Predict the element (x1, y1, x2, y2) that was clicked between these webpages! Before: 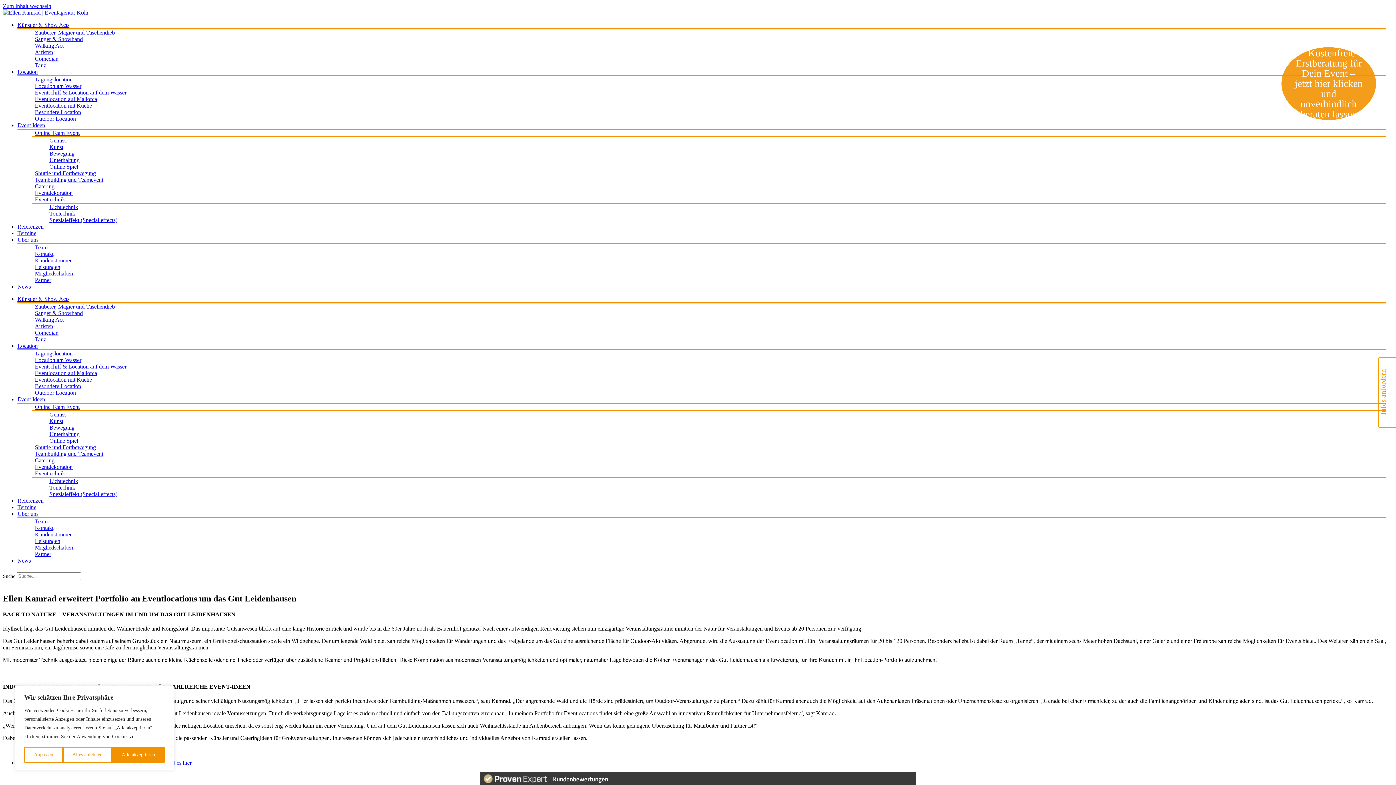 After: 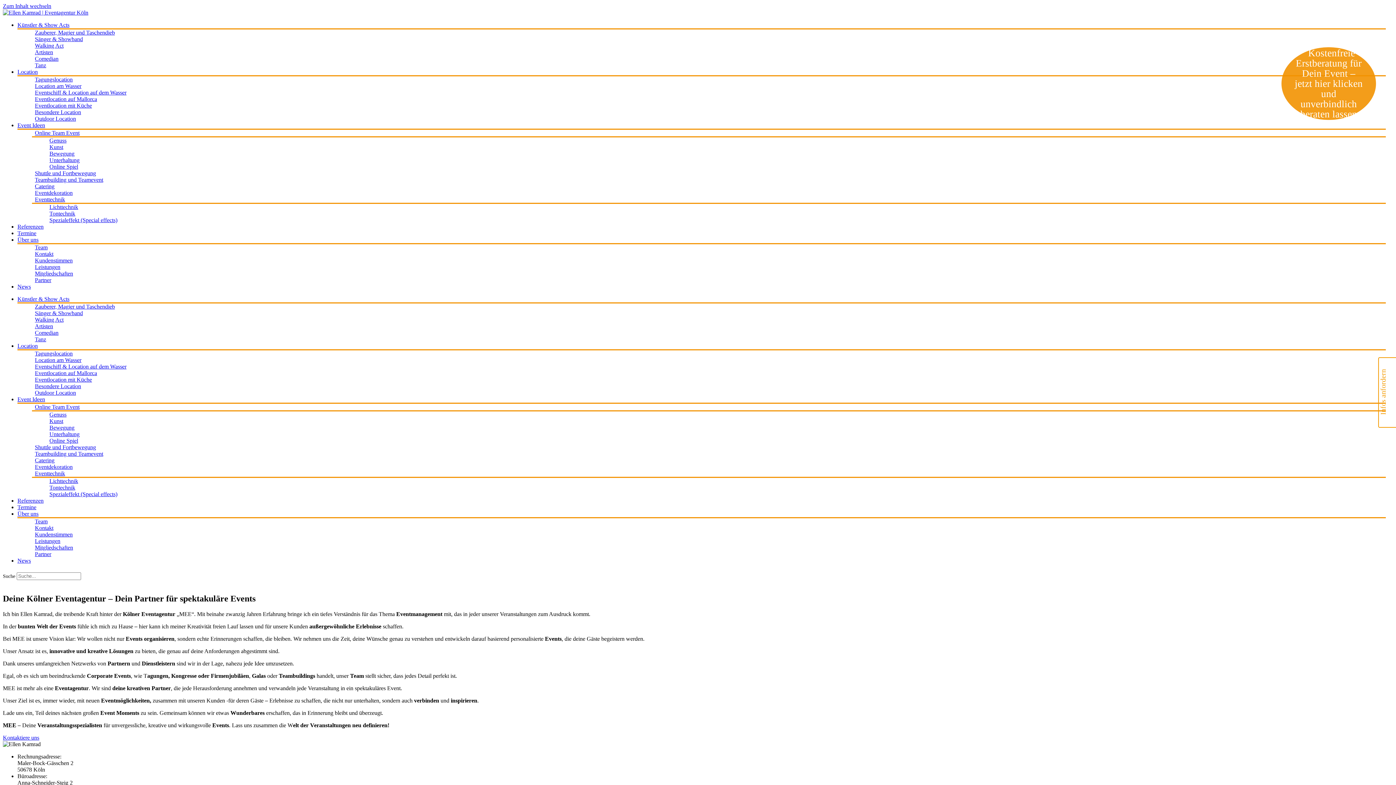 Action: label: Über uns bbox: (17, 510, 38, 517)